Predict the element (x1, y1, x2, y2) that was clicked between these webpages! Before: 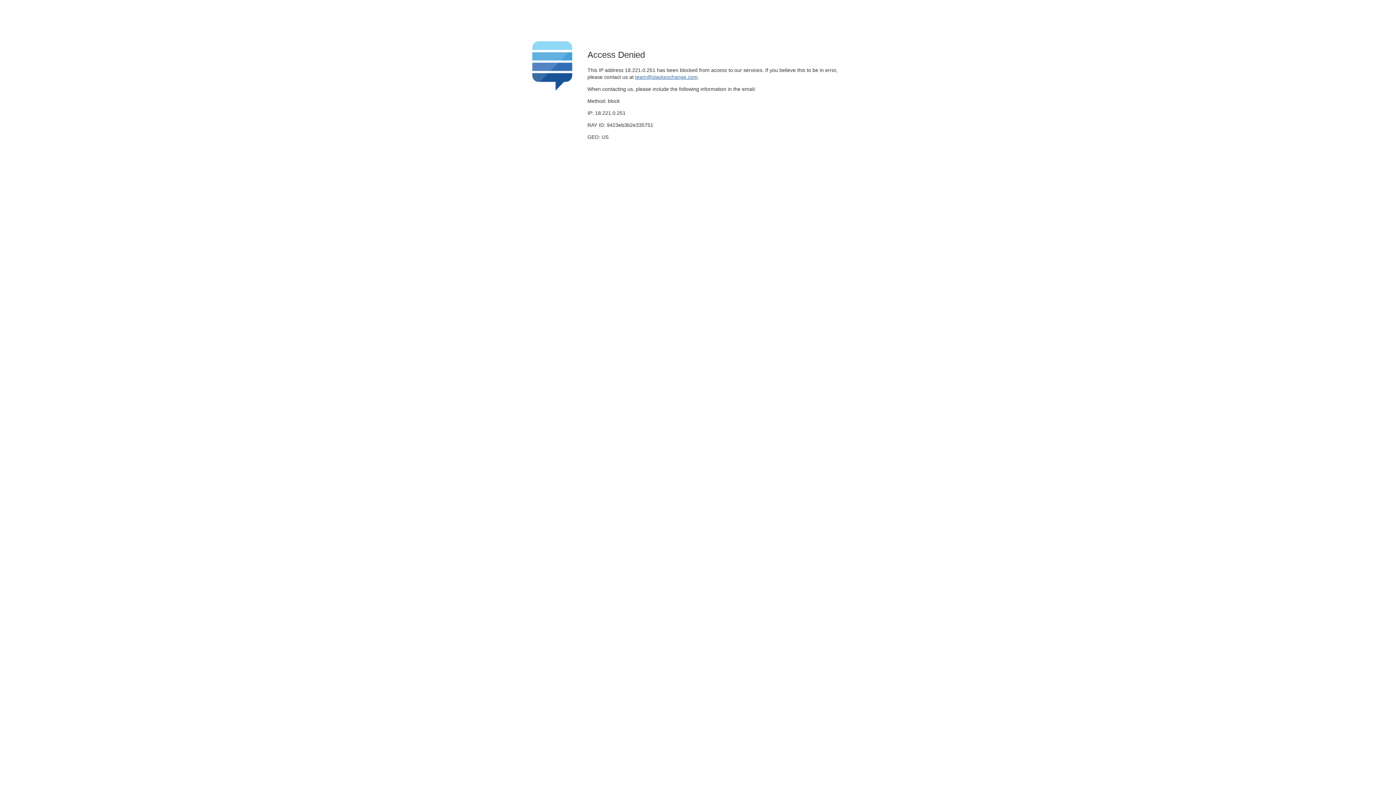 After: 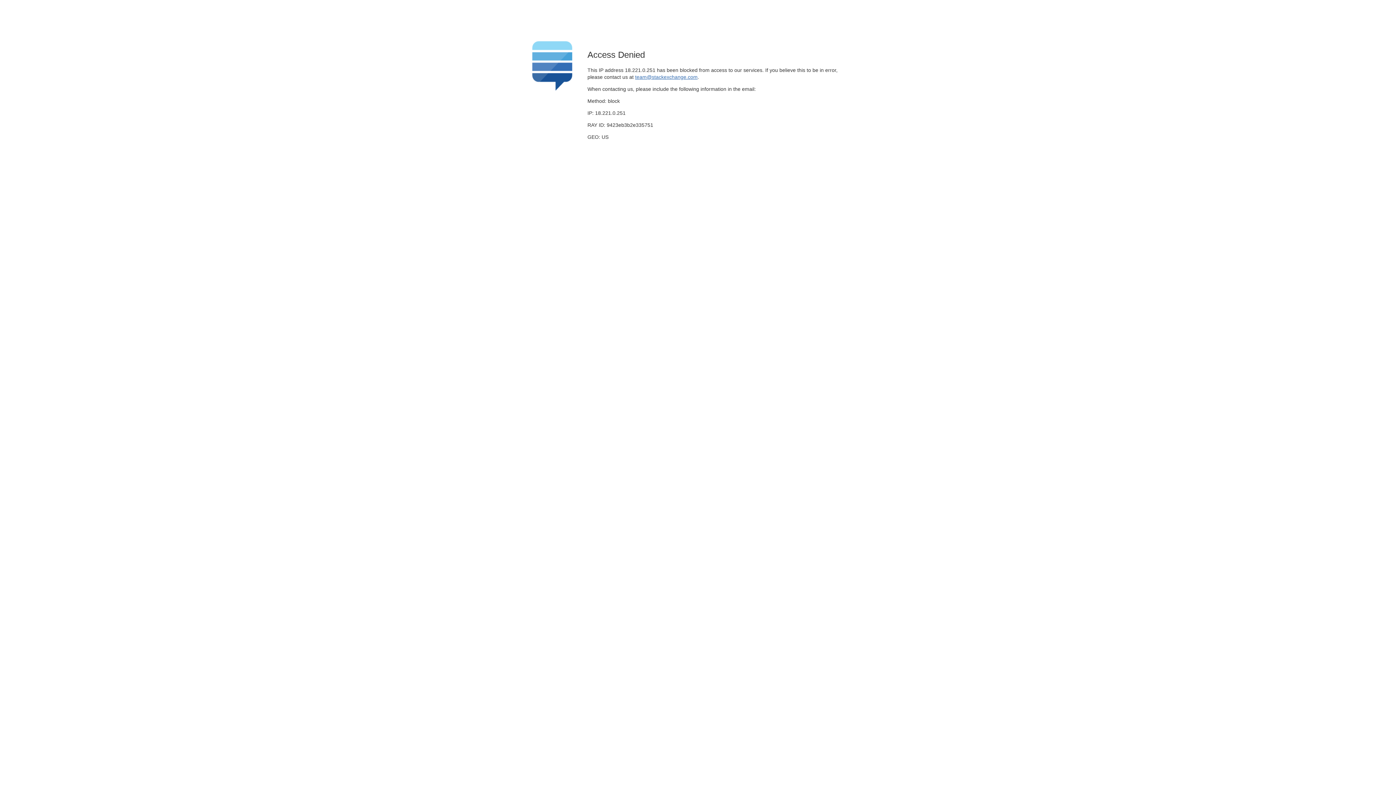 Action: label: team@stackexchange.com bbox: (635, 74, 697, 79)